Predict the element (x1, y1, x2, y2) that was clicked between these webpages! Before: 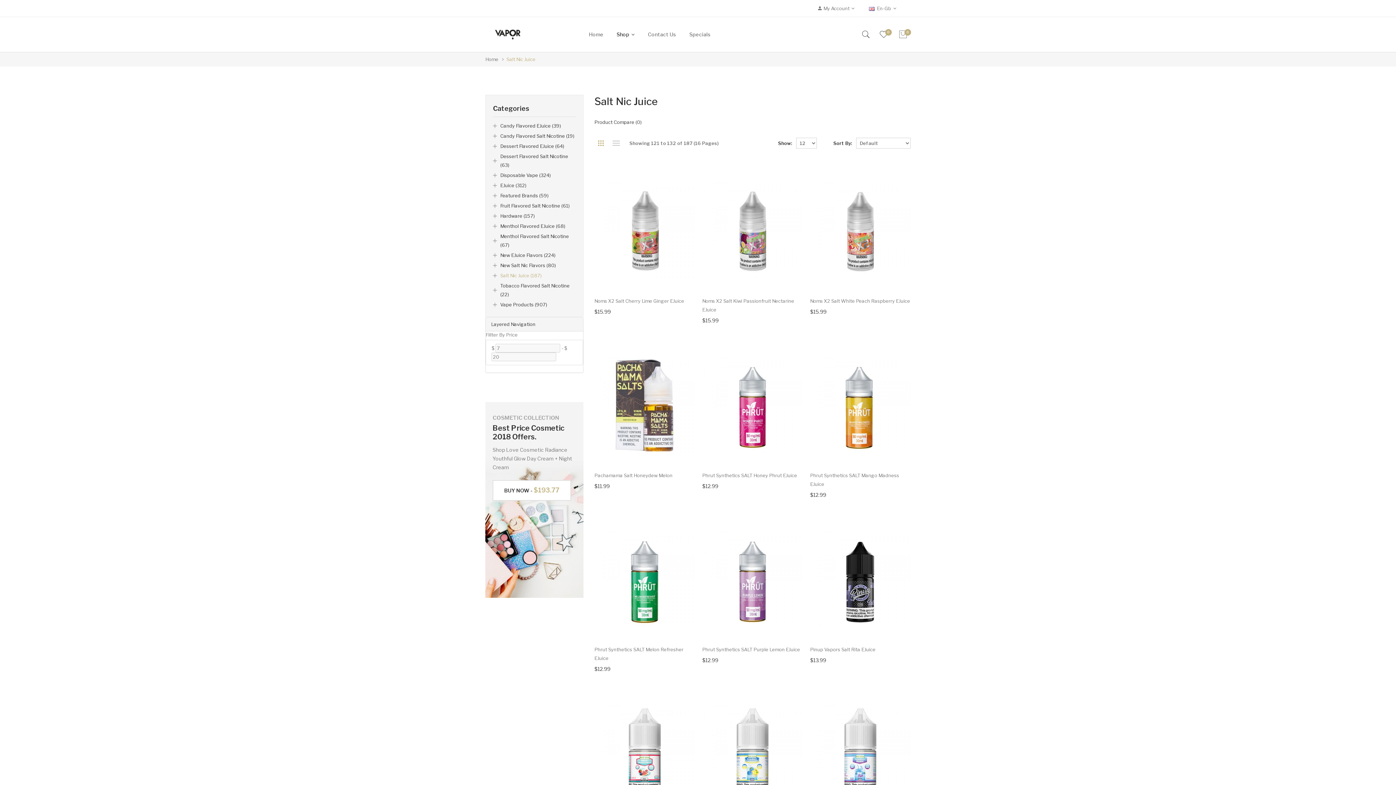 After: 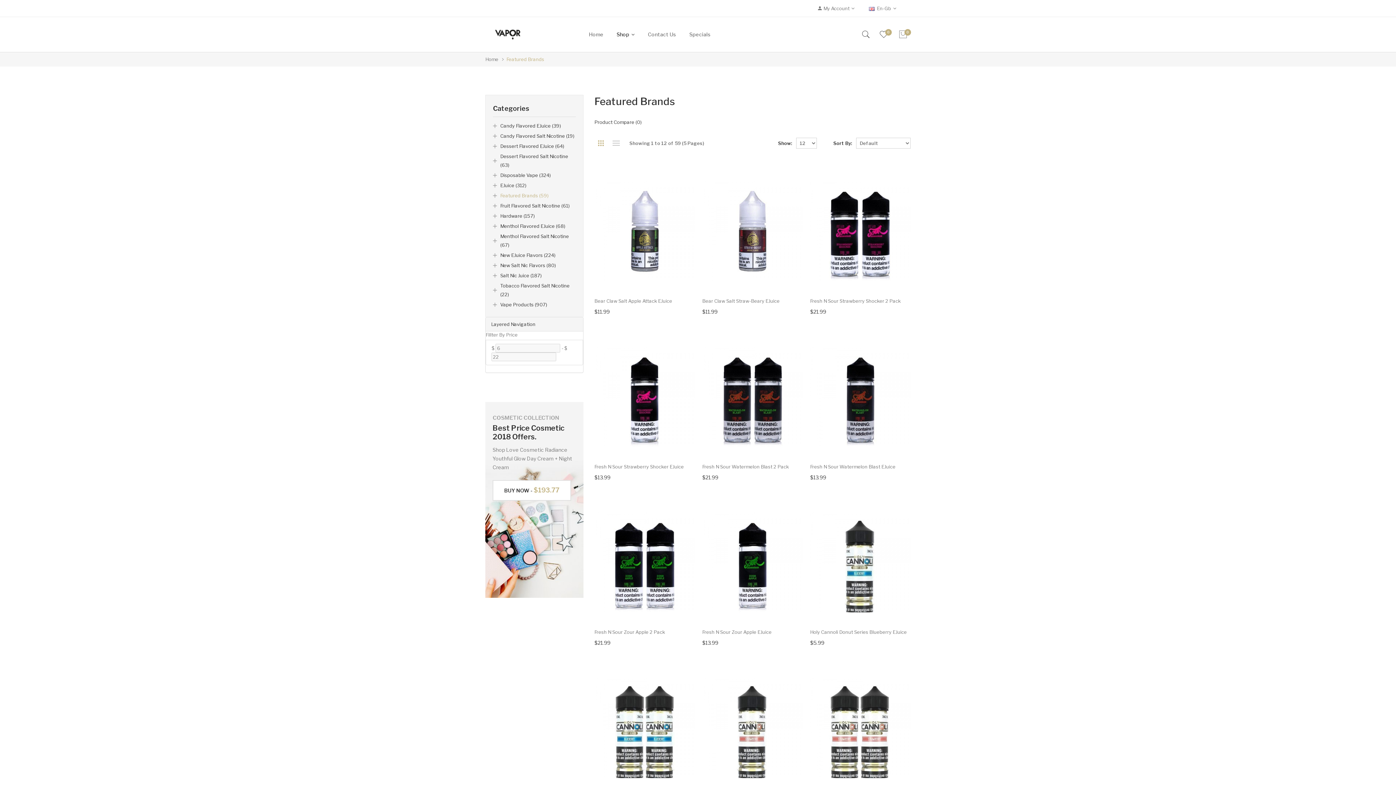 Action: label: Featured Brands (59) bbox: (493, 190, 576, 200)